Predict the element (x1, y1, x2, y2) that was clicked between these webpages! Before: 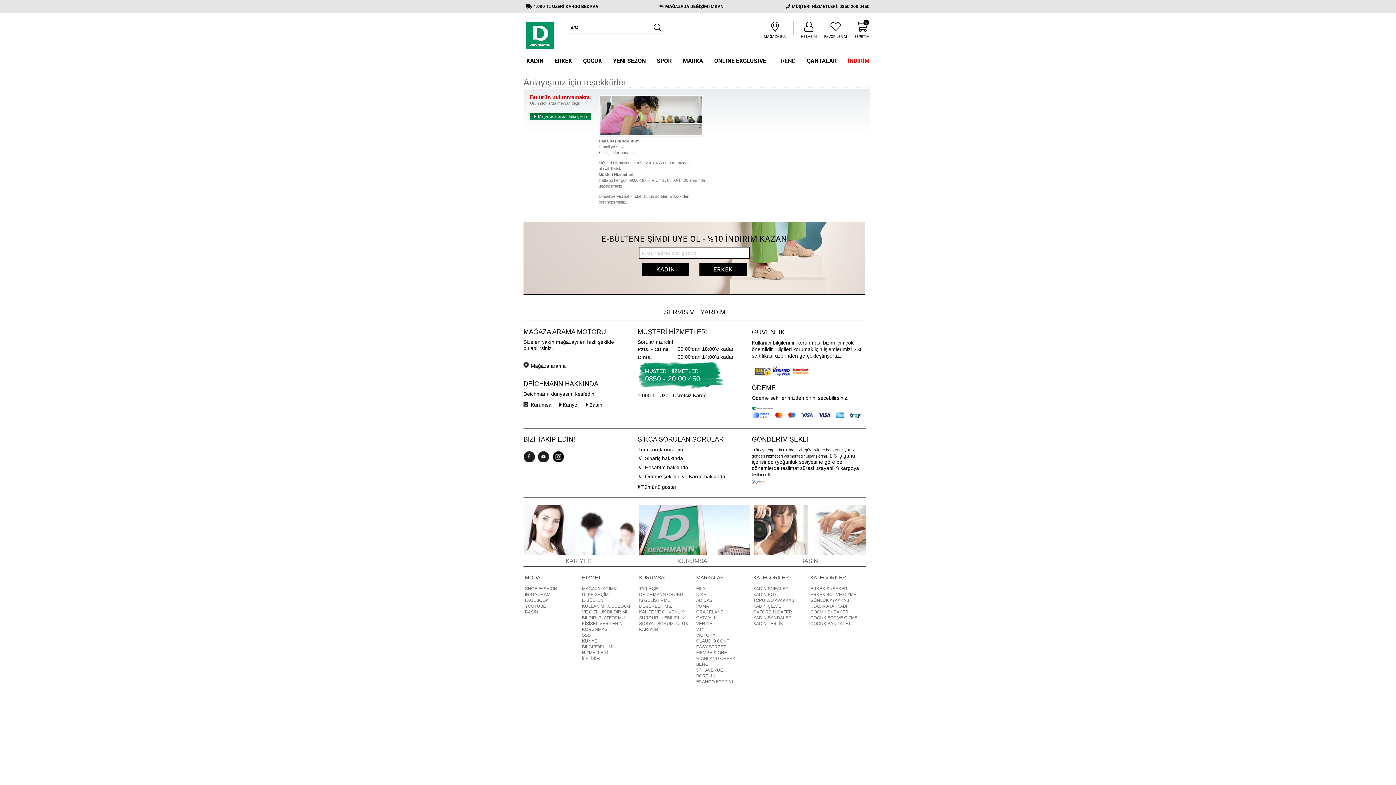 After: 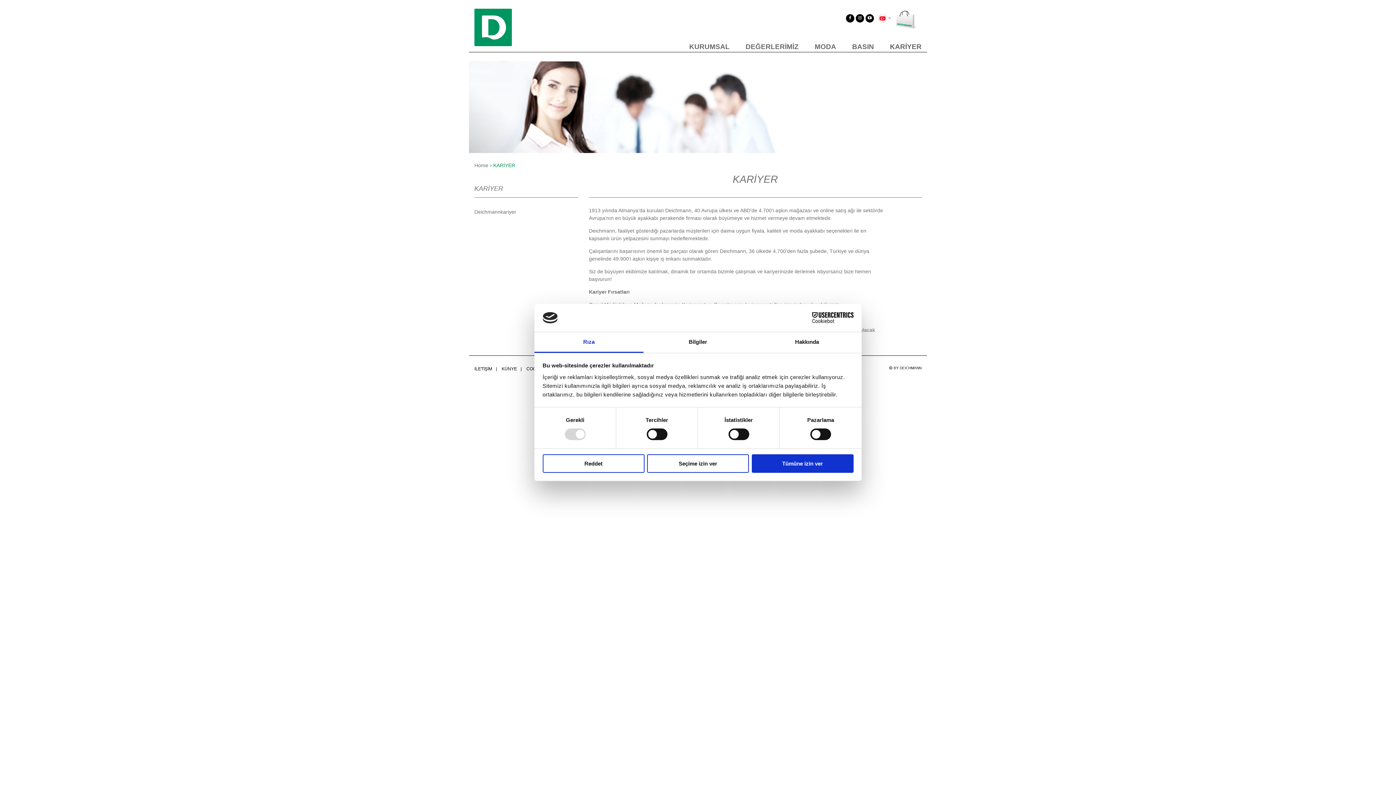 Action: bbox: (523, 551, 635, 555)